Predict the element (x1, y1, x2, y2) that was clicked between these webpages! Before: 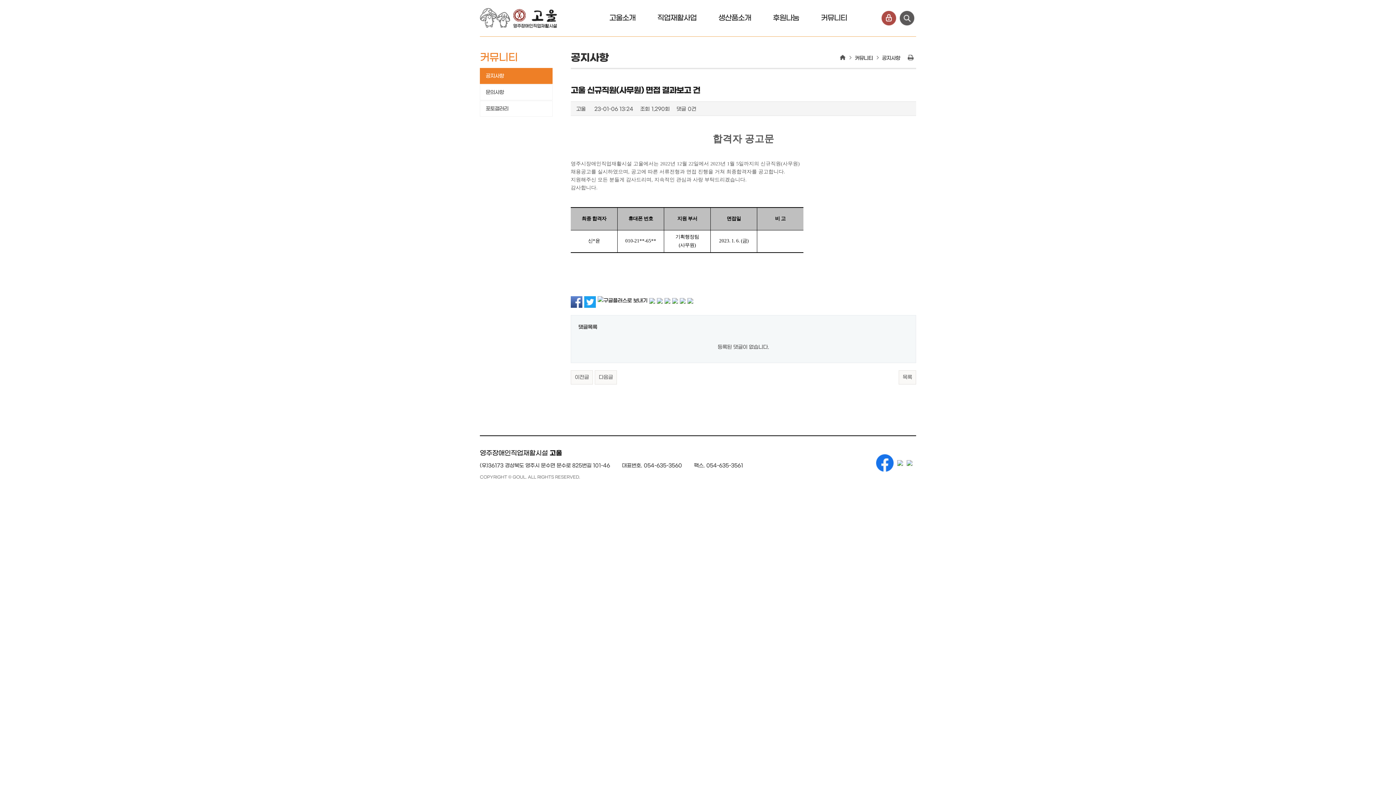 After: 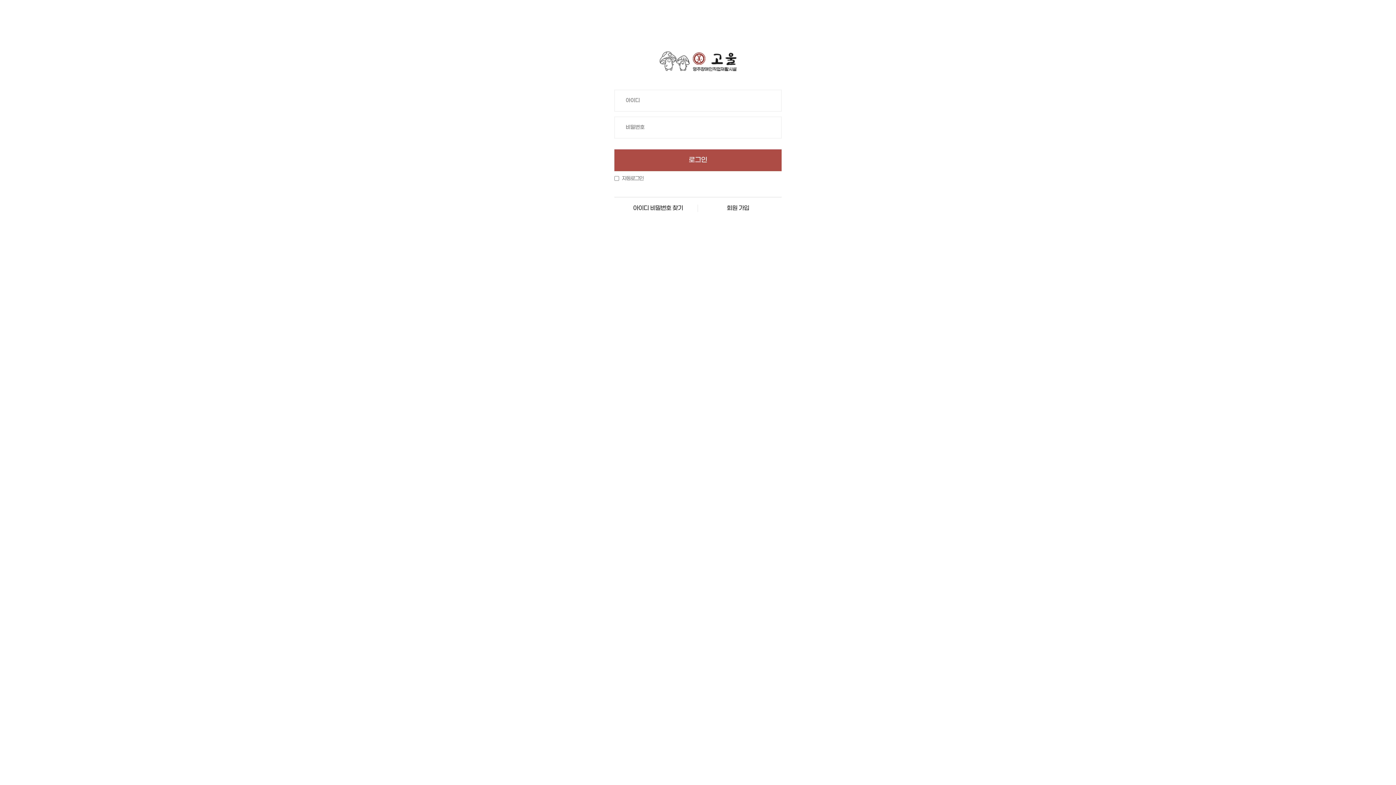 Action: label: 로그인 bbox: (881, 10, 896, 25)